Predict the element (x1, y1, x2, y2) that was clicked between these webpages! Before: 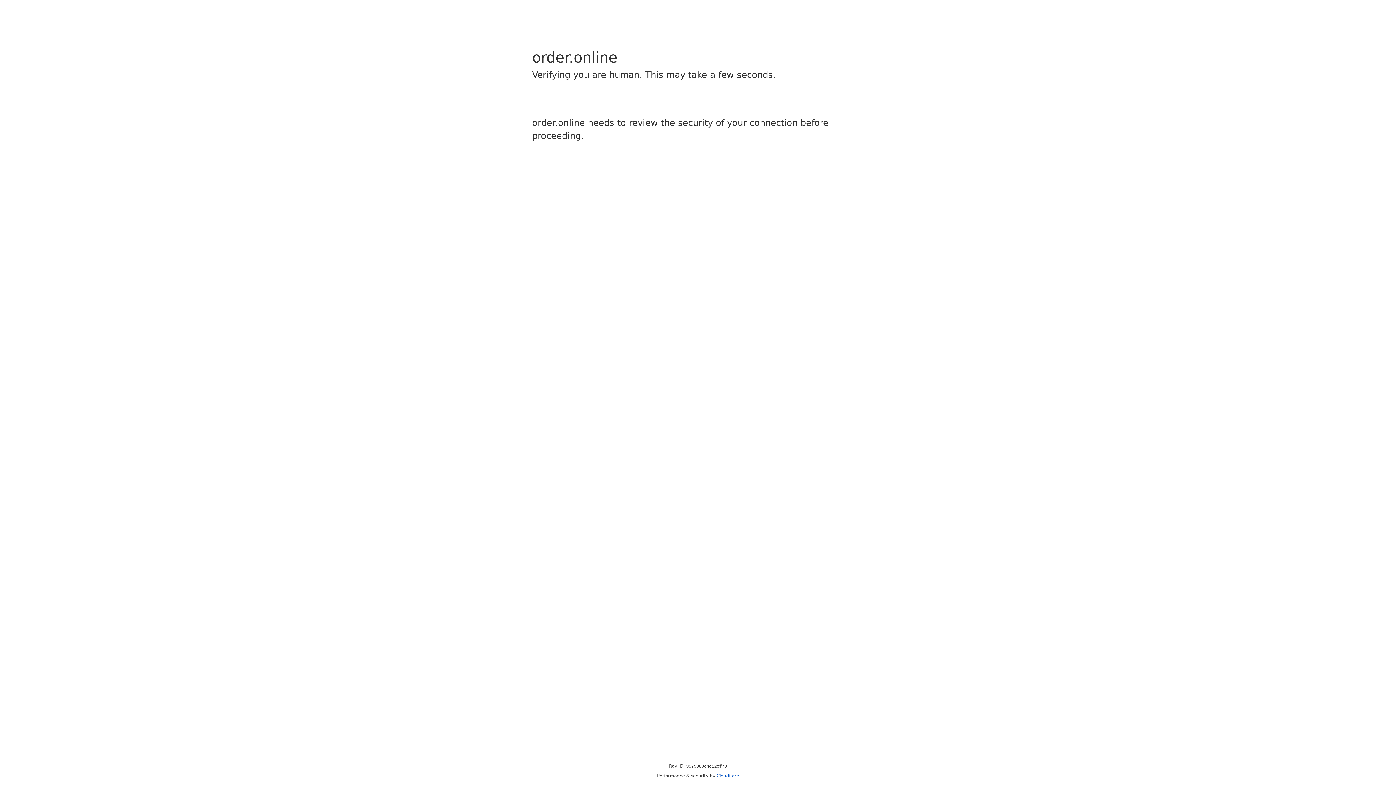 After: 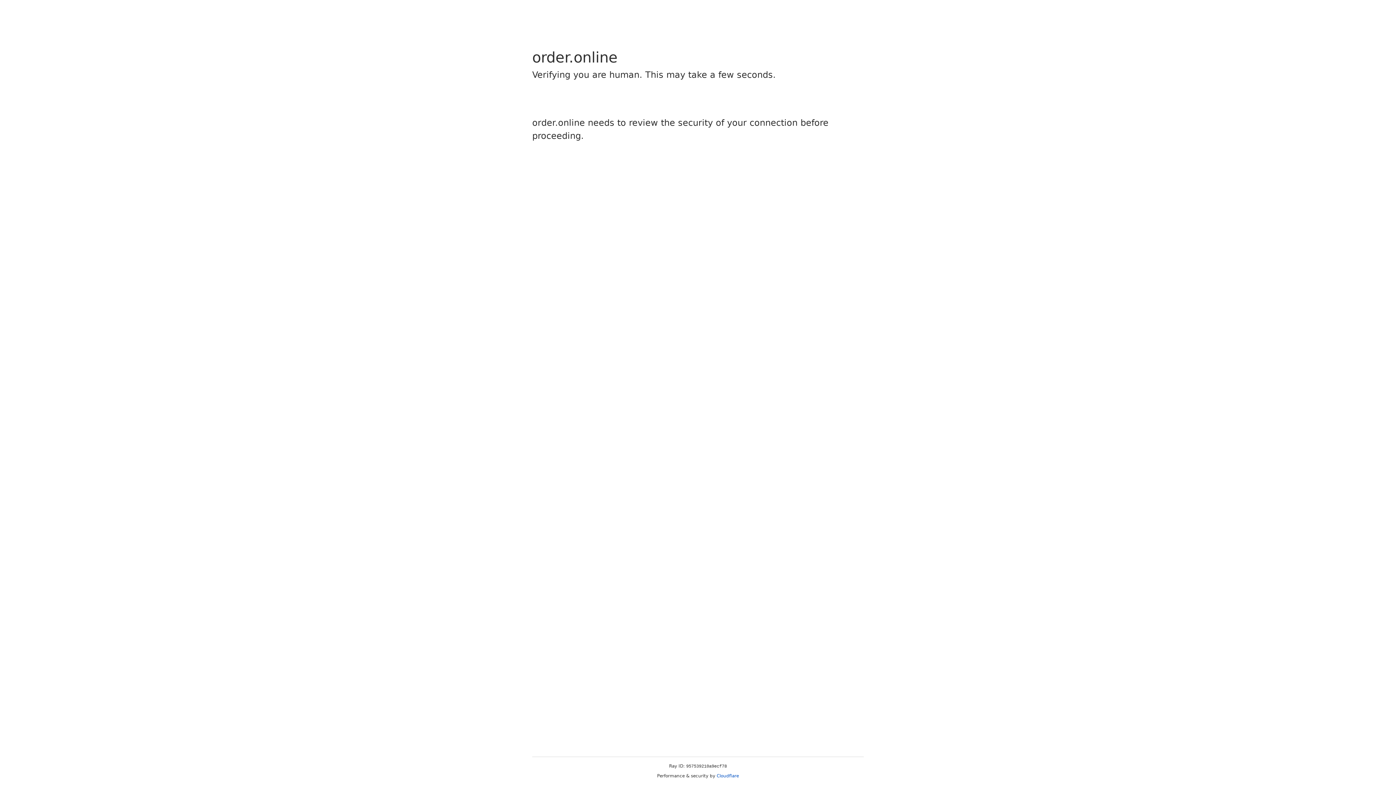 Action: bbox: (716, 773, 739, 778) label: Cloudflare